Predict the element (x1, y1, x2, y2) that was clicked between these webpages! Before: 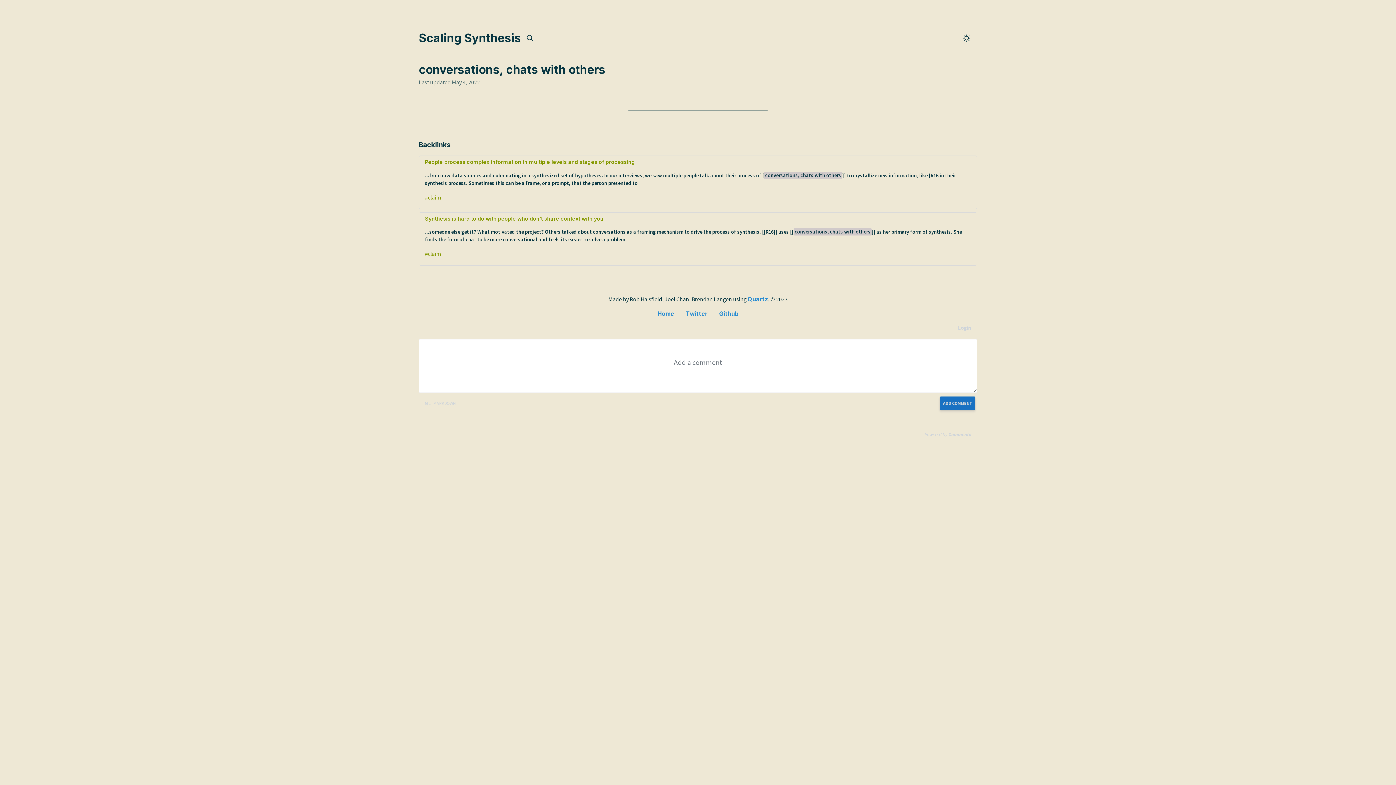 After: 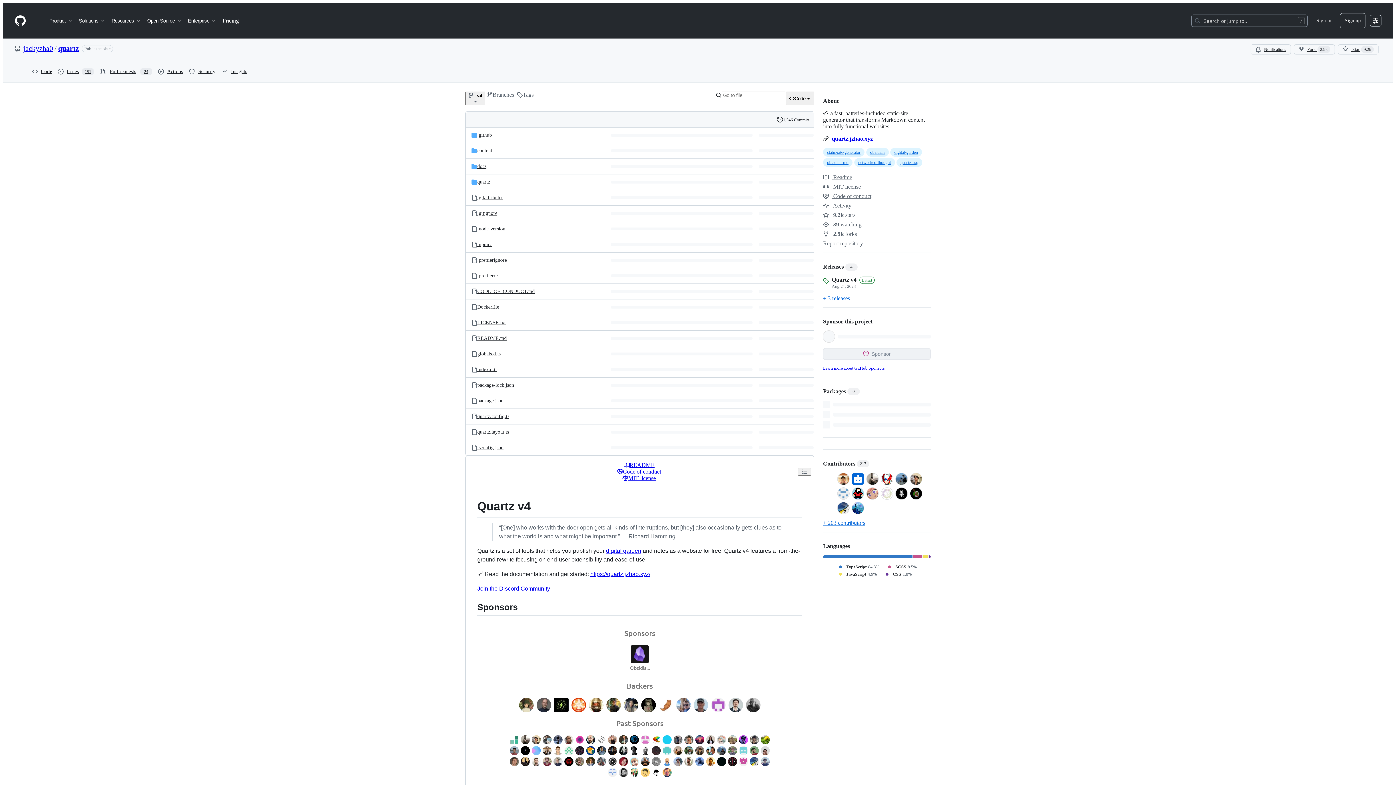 Action: bbox: (747, 295, 768, 302) label: Quartz